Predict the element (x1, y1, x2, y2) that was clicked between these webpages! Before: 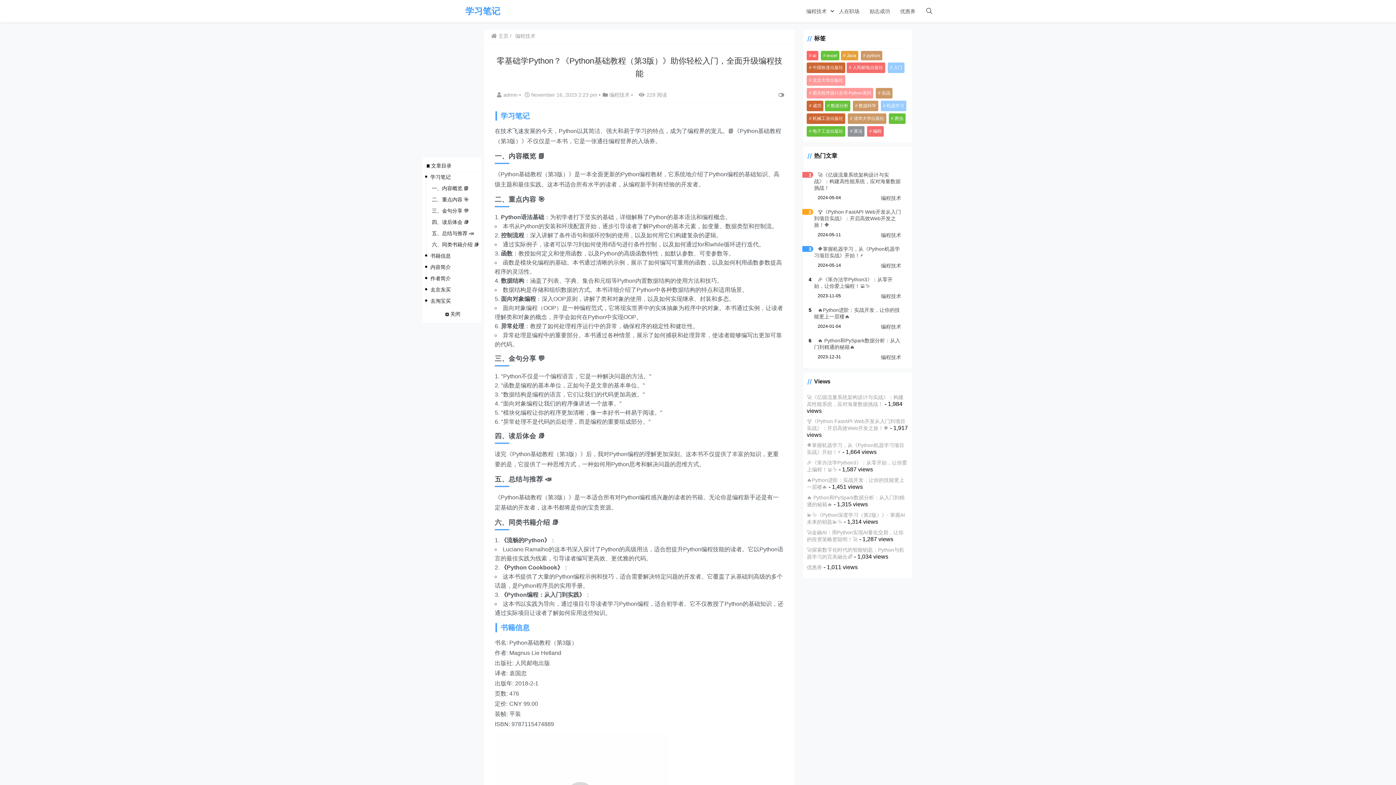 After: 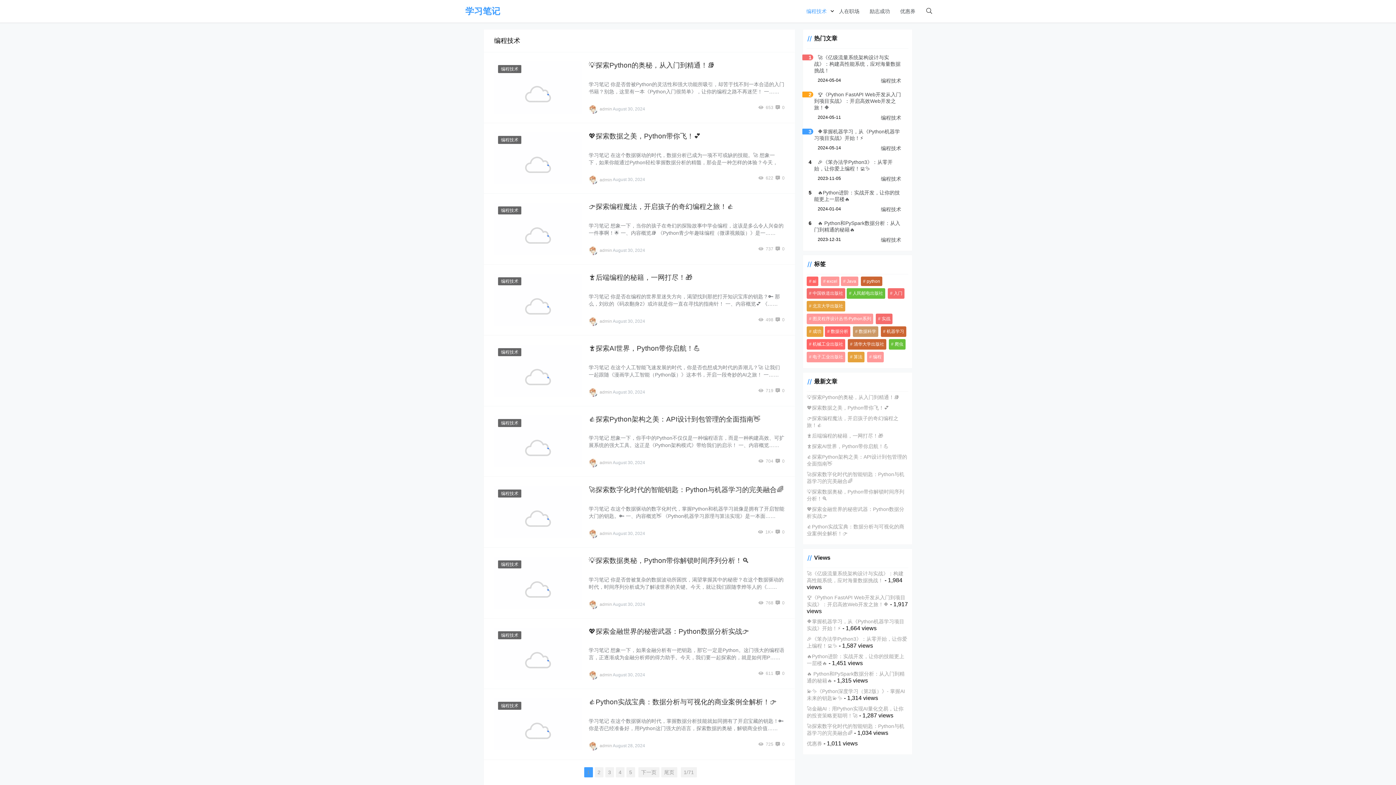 Action: bbox: (801, 0, 834, 22) label: 编程技术